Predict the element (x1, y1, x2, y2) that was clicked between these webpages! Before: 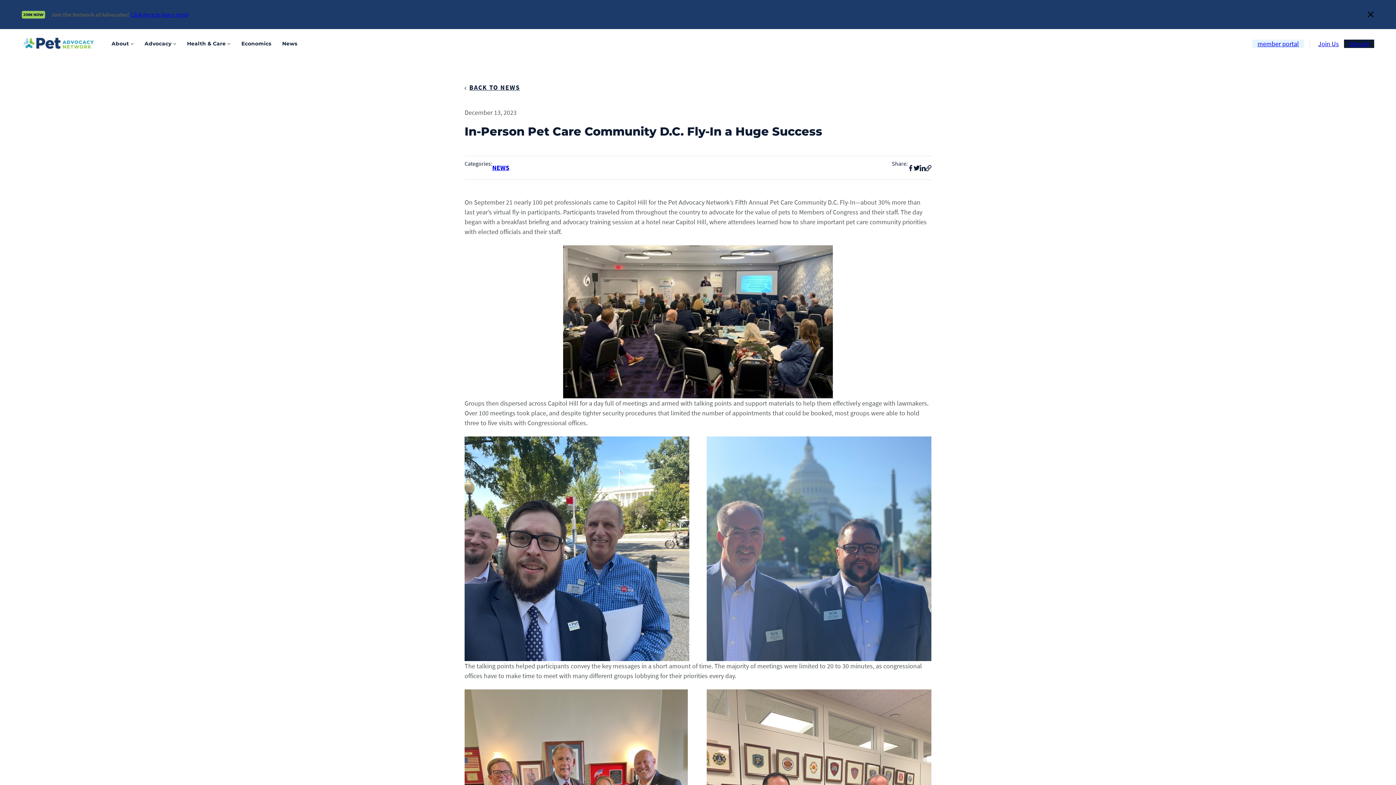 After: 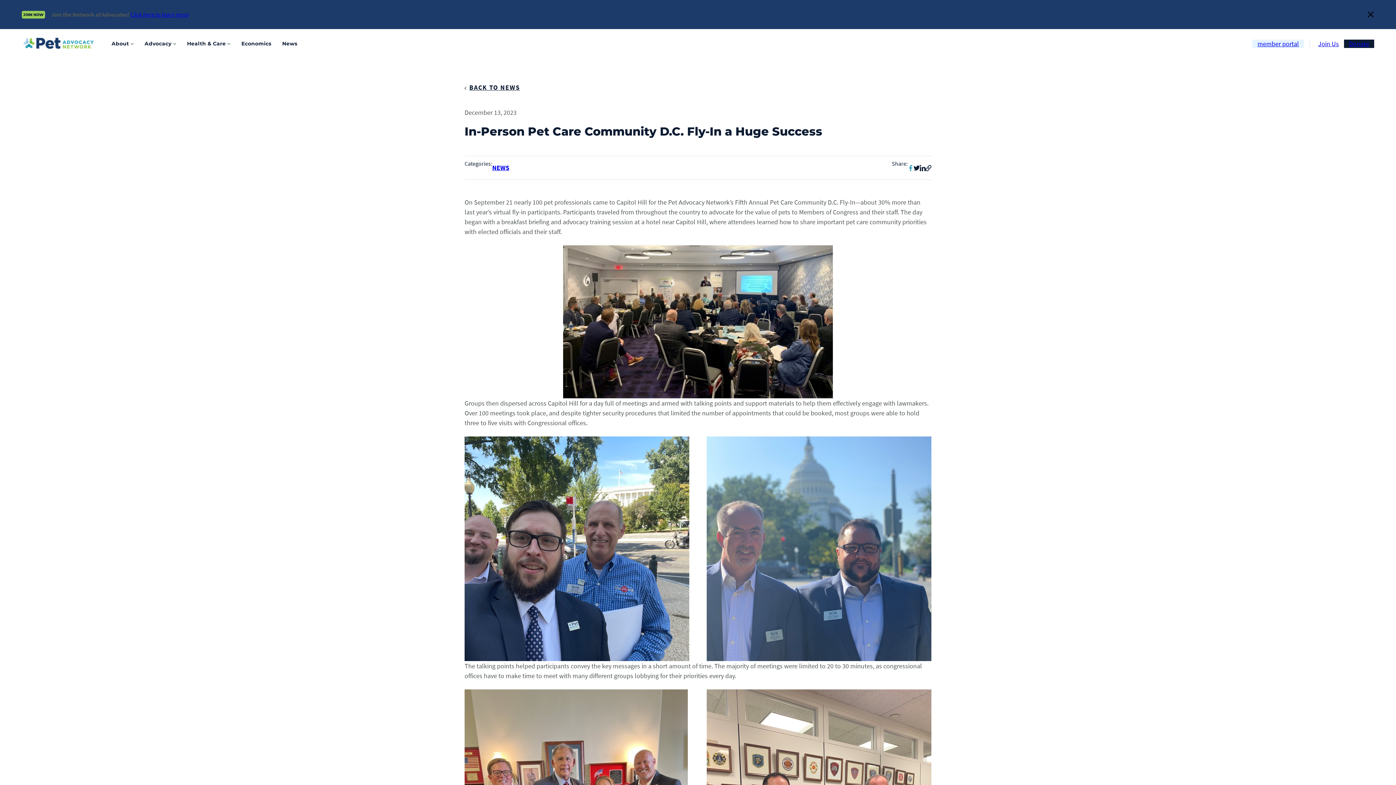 Action: bbox: (908, 165, 913, 171) label: Share on Facebook